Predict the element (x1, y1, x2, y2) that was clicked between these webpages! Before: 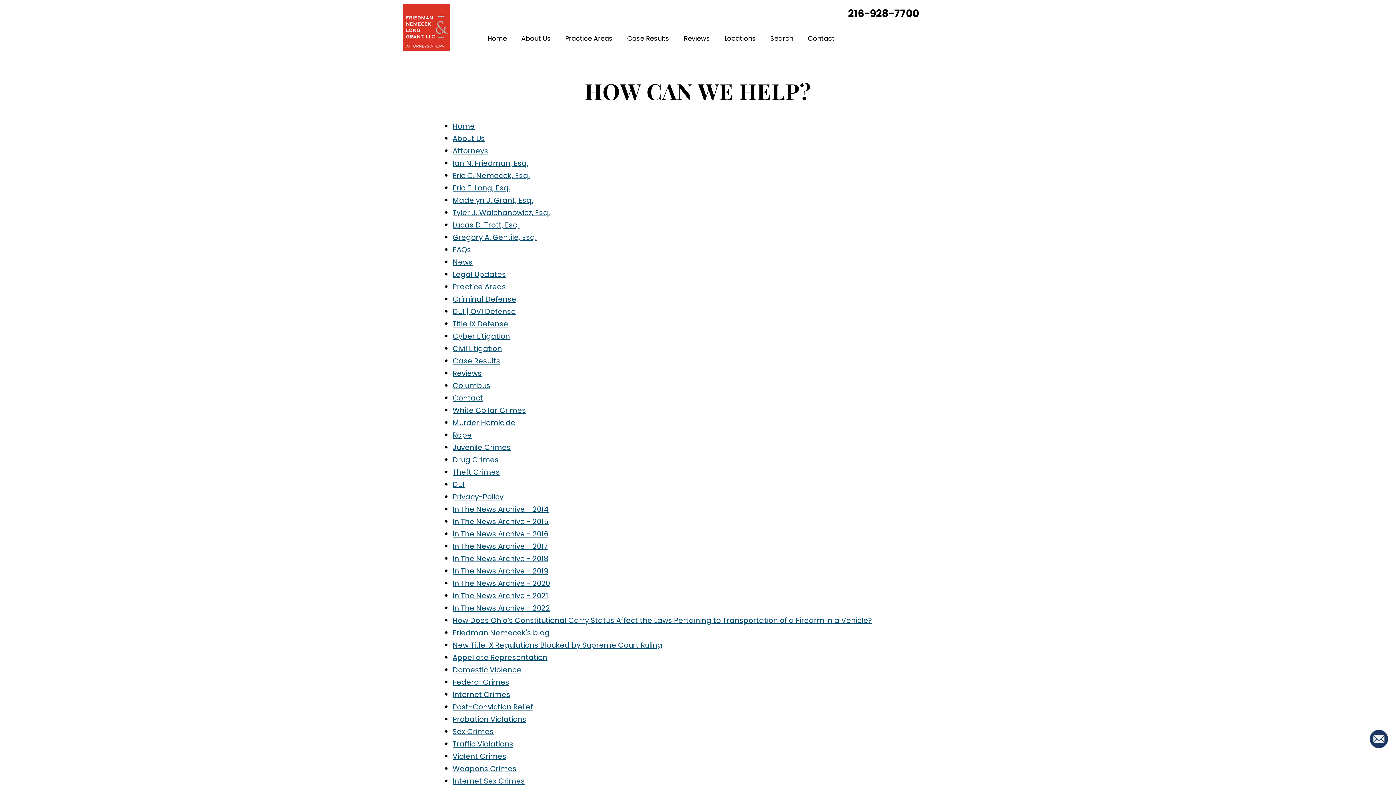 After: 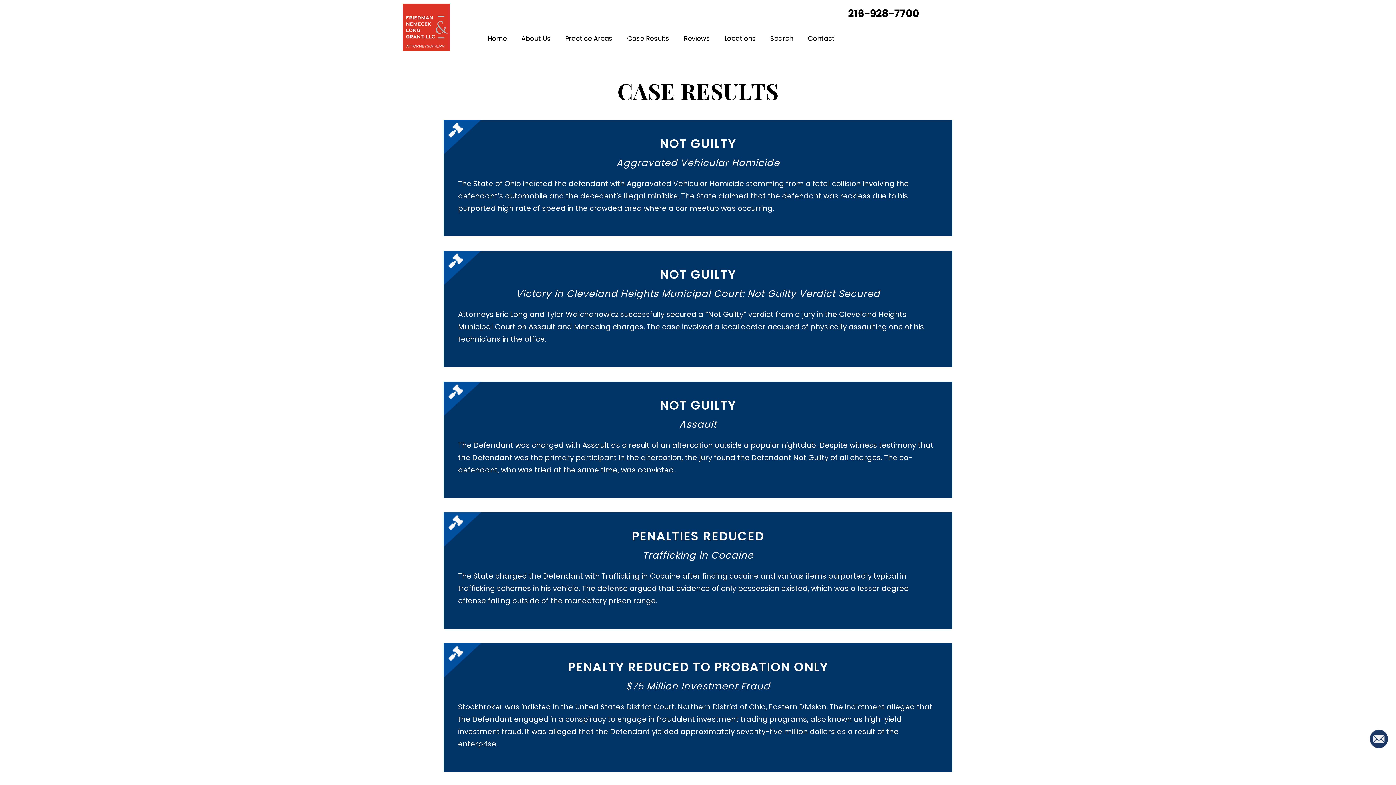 Action: label: Case Results bbox: (619, 27, 676, 48)